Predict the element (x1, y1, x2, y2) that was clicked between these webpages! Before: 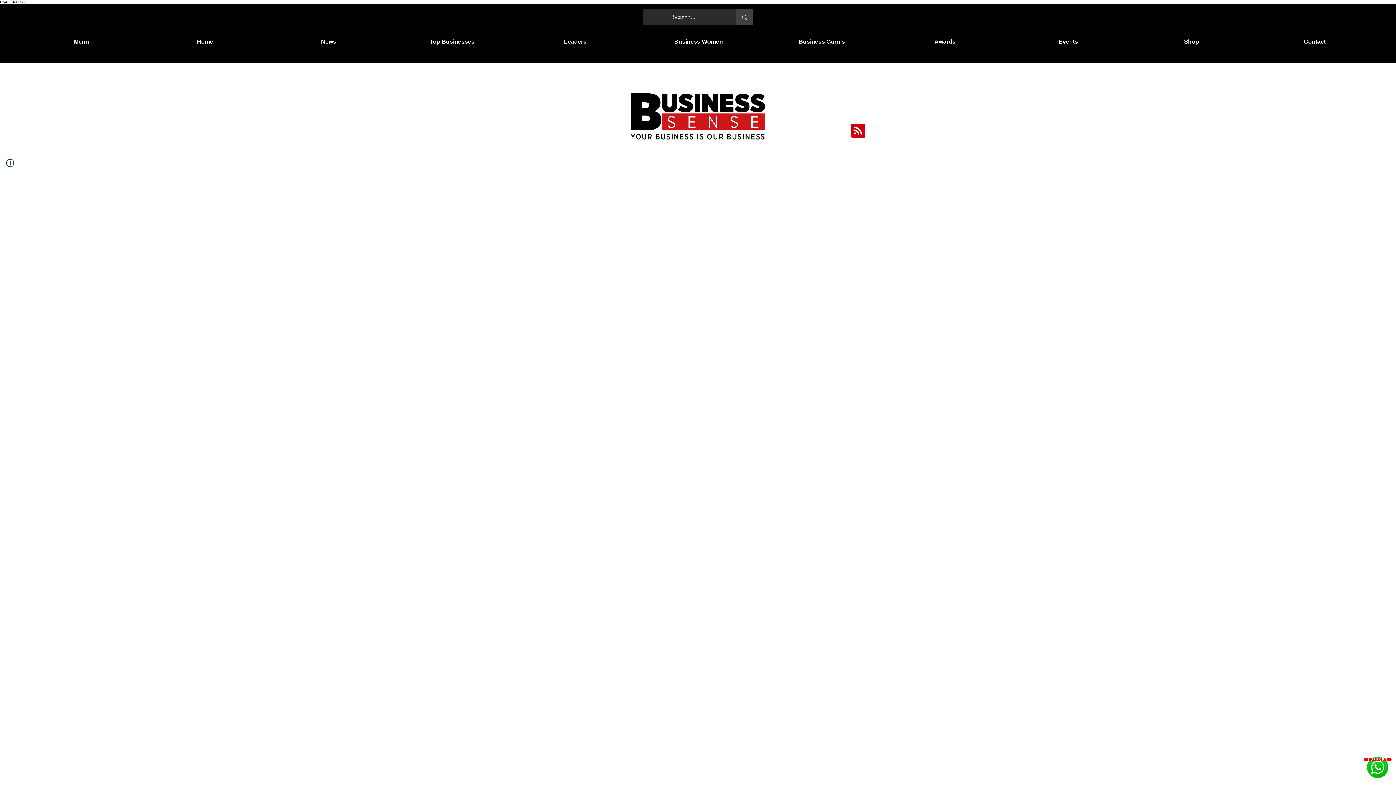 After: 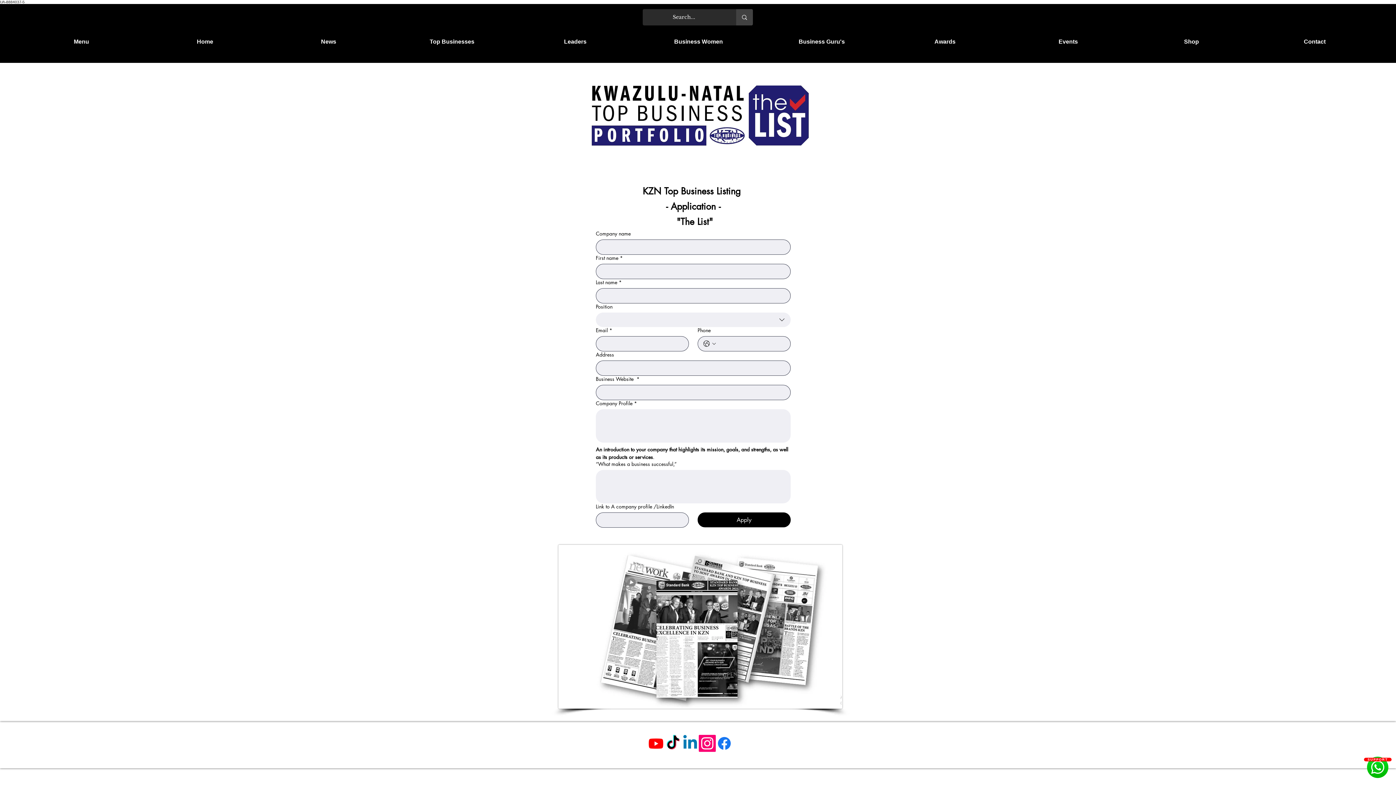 Action: bbox: (1322, 7, 1389, 20) label: Subscribe